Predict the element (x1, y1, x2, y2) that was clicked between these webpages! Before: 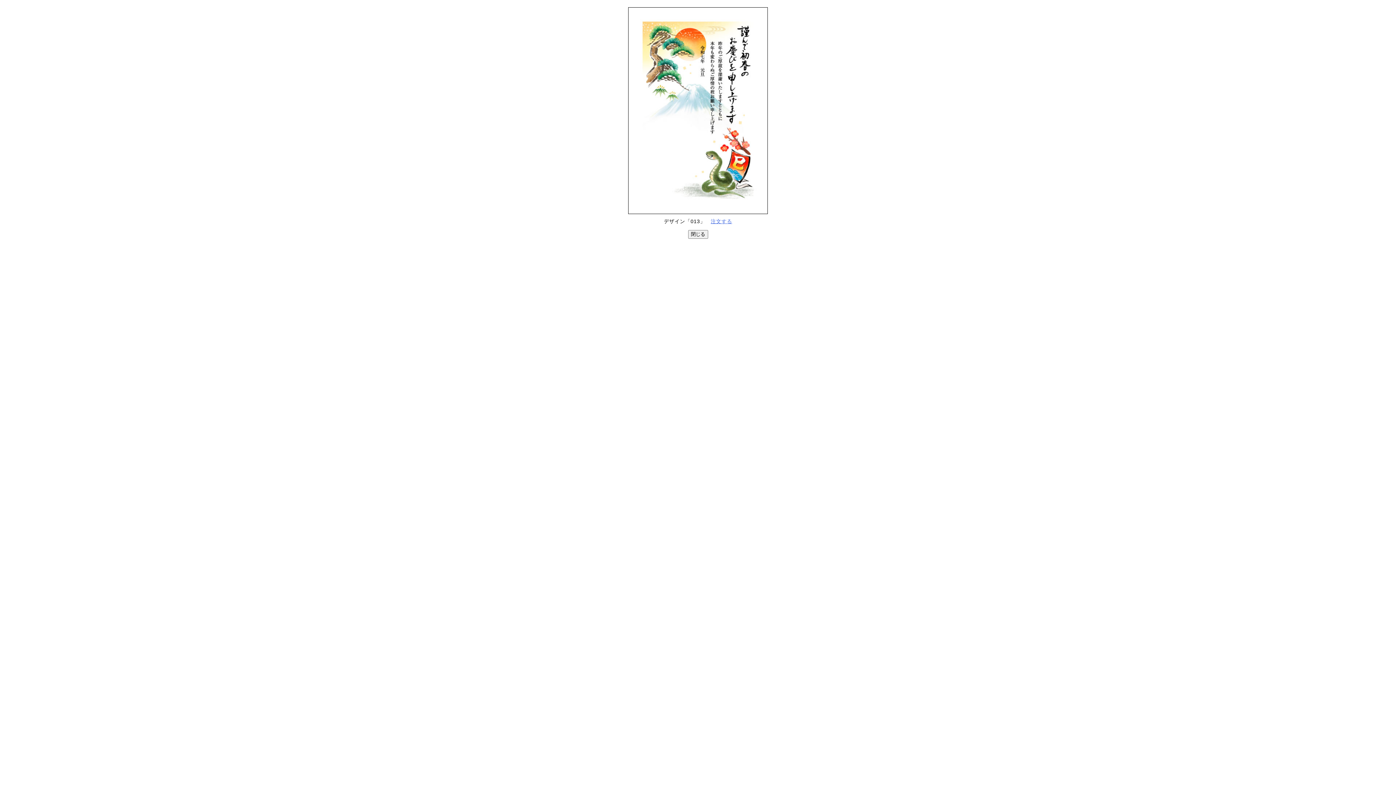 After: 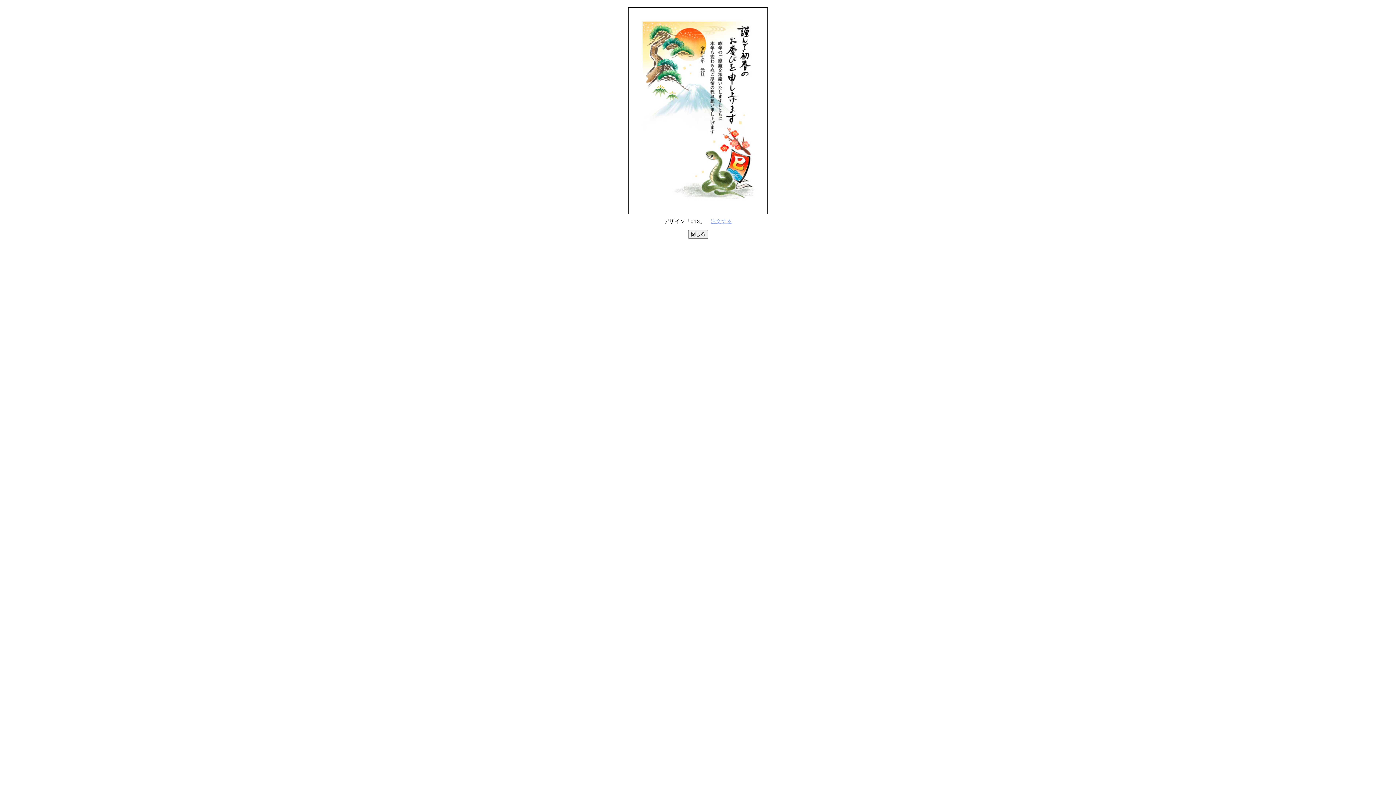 Action: bbox: (710, 218, 732, 224) label: 注文する